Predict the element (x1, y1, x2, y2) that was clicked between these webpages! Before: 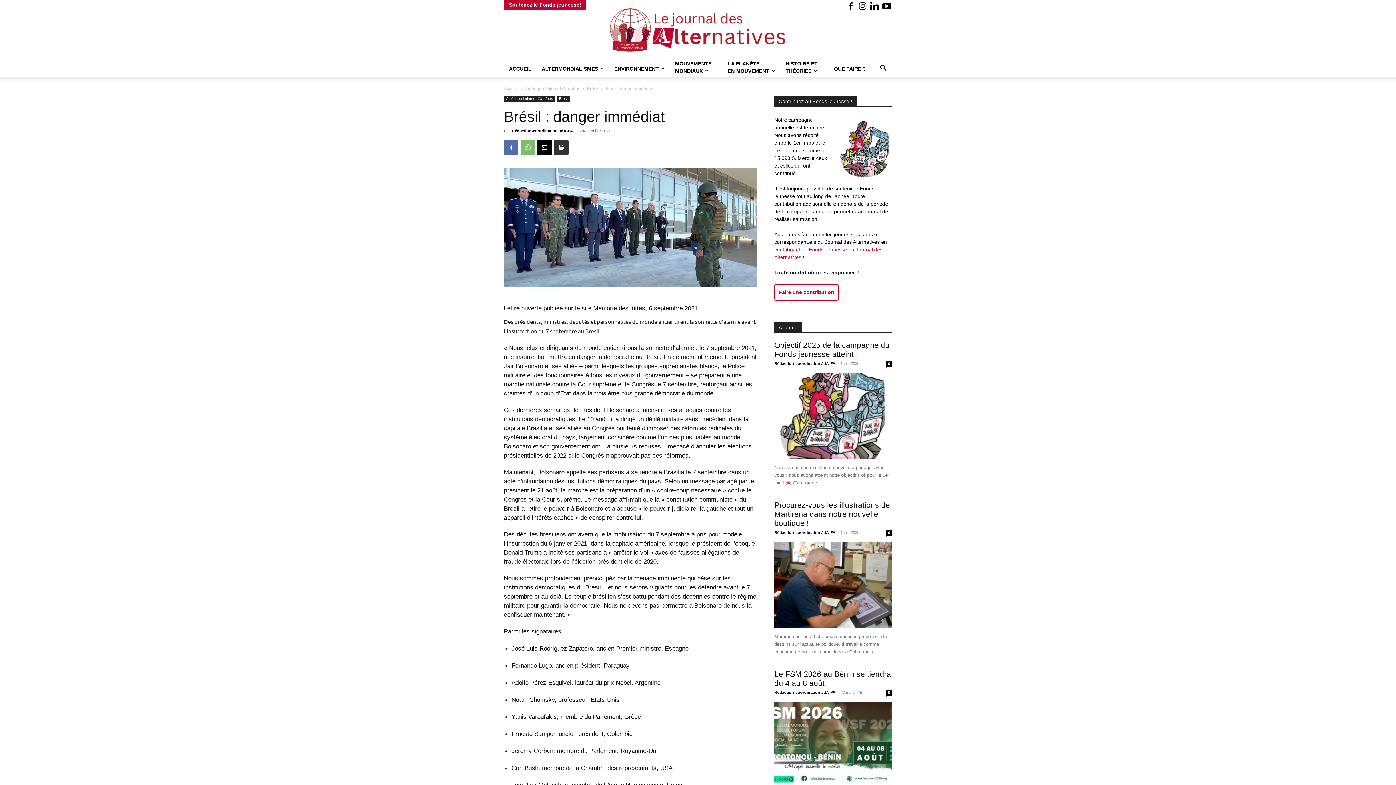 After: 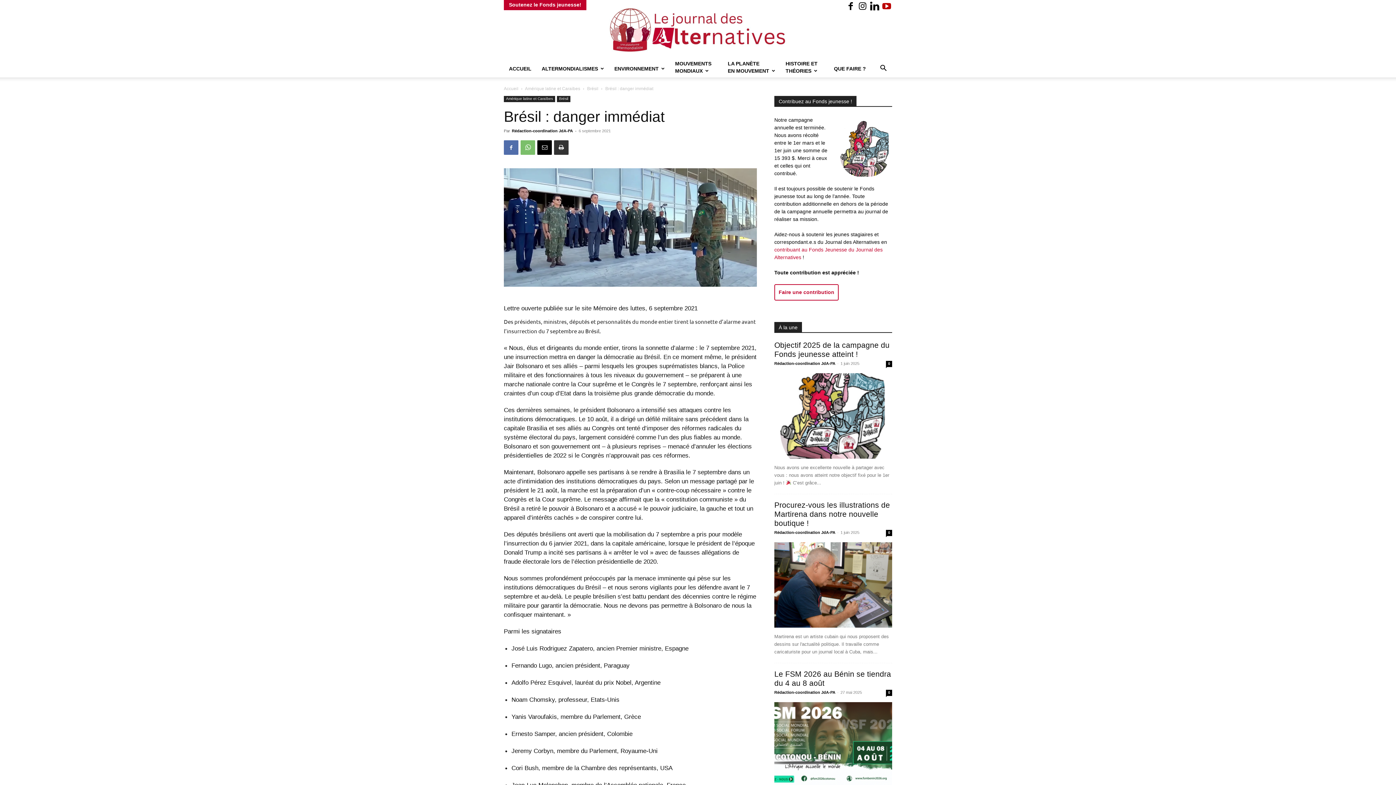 Action: bbox: (881, 0, 892, 12)